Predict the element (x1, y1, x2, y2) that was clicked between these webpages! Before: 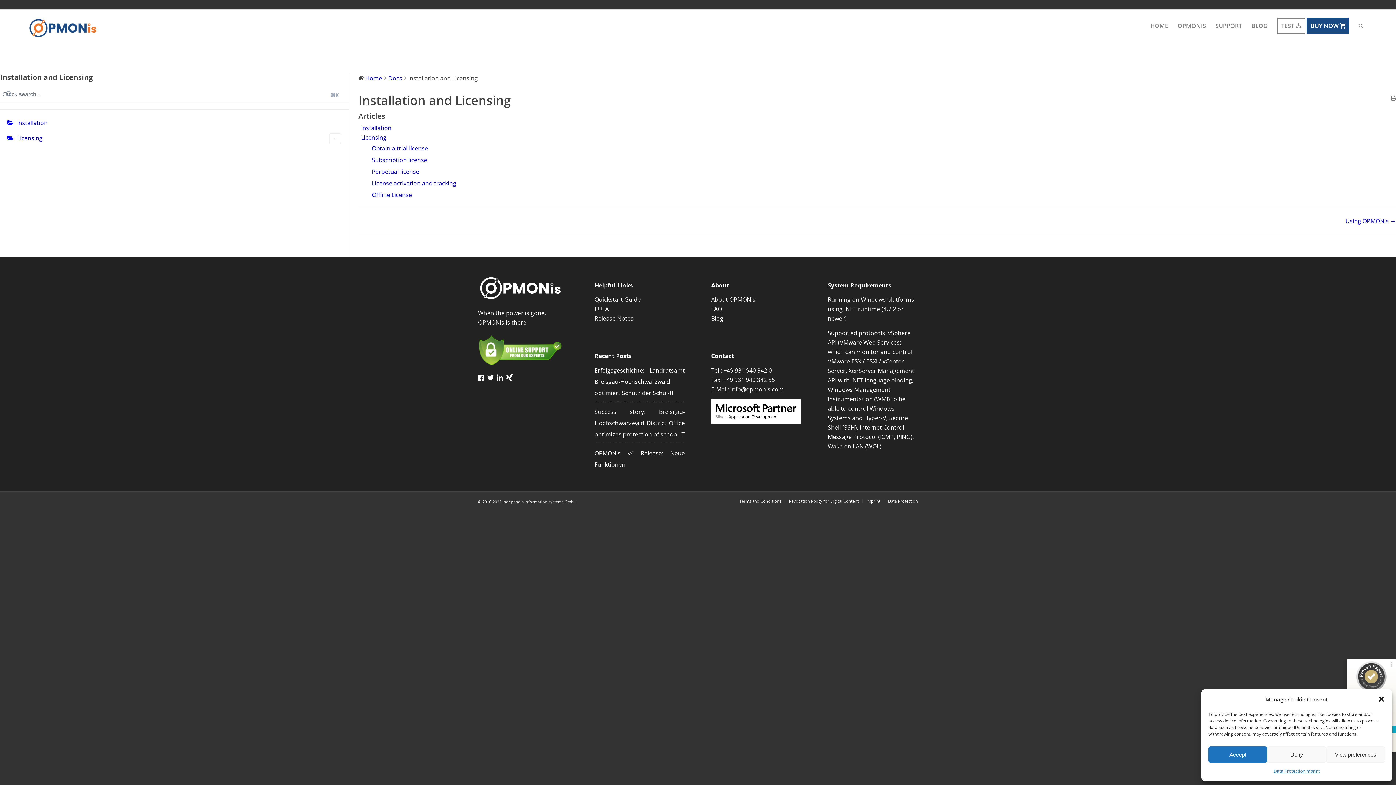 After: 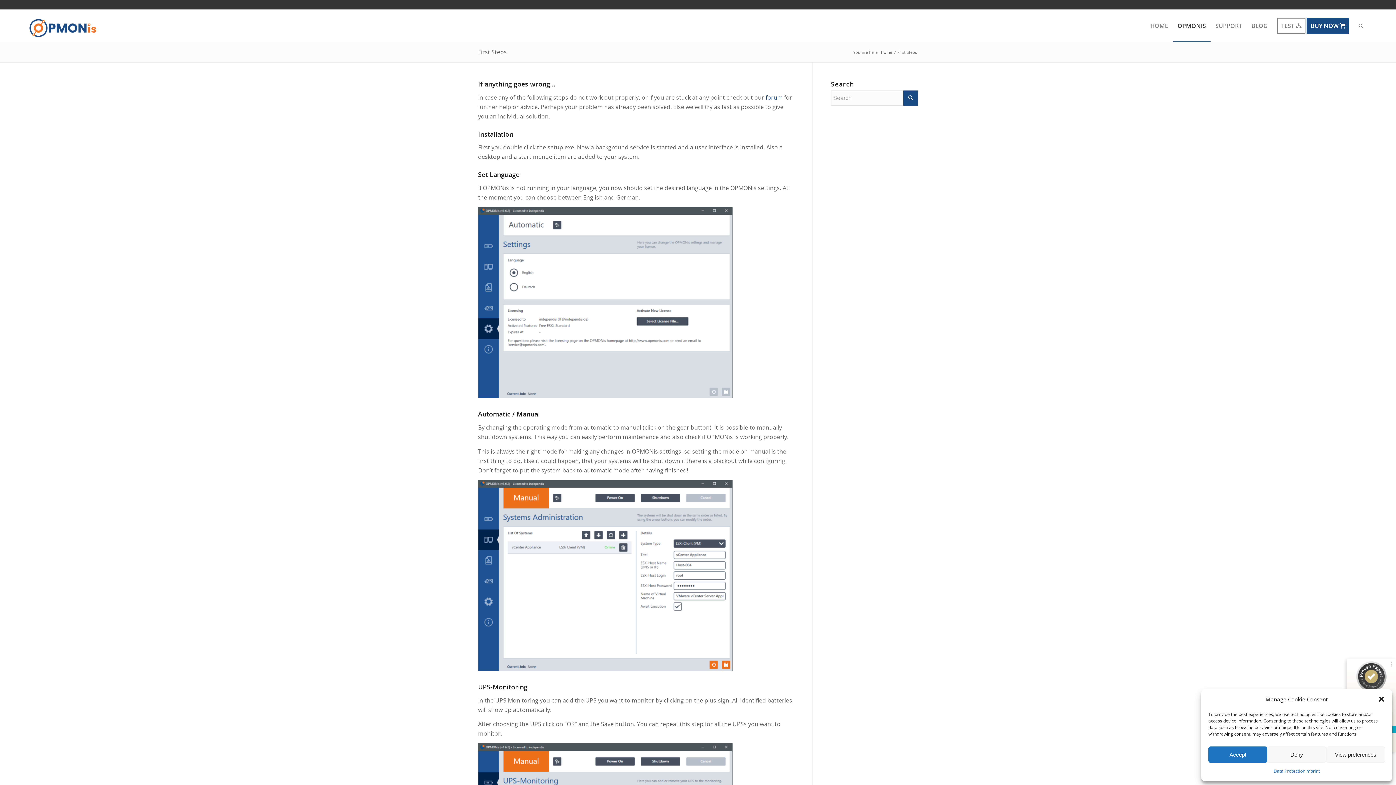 Action: label: Quickstart Guide bbox: (594, 295, 640, 303)